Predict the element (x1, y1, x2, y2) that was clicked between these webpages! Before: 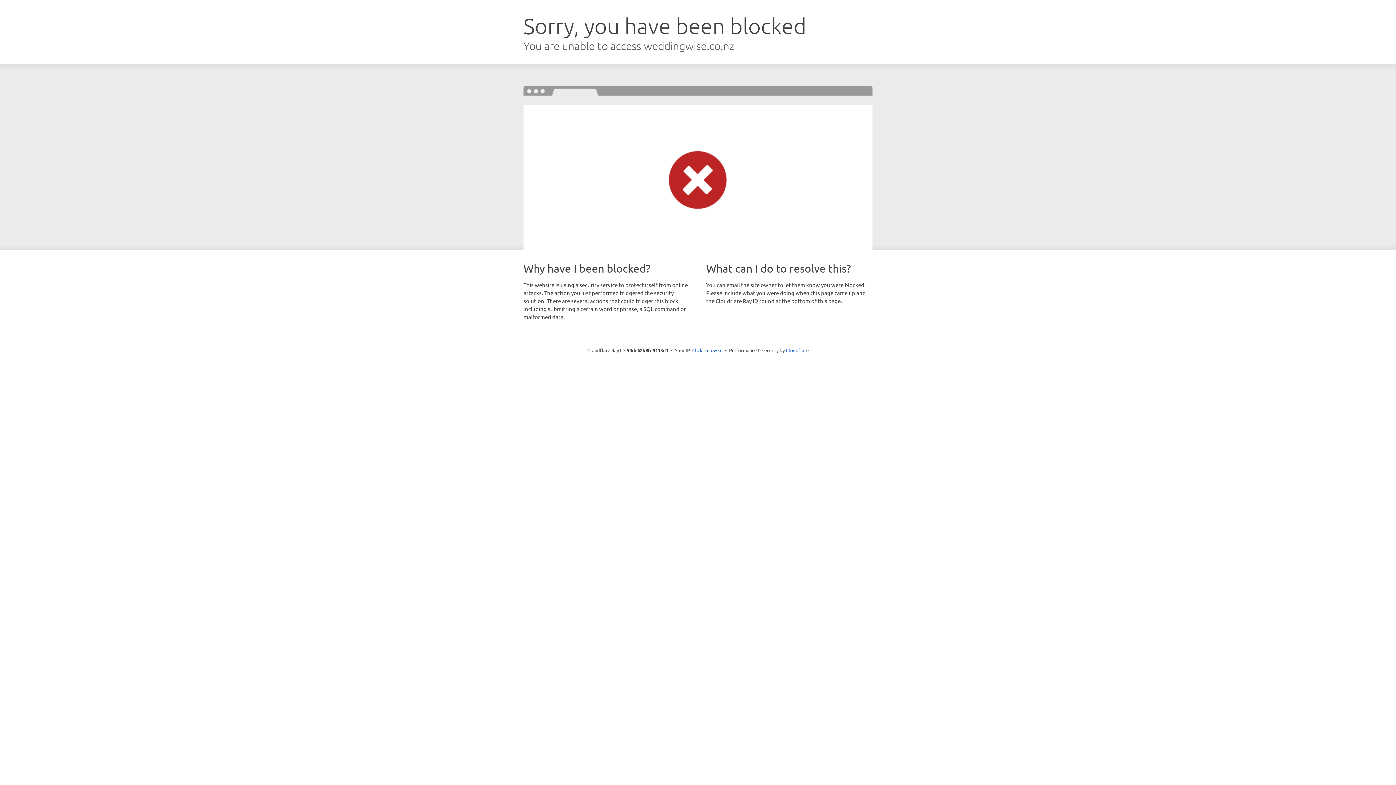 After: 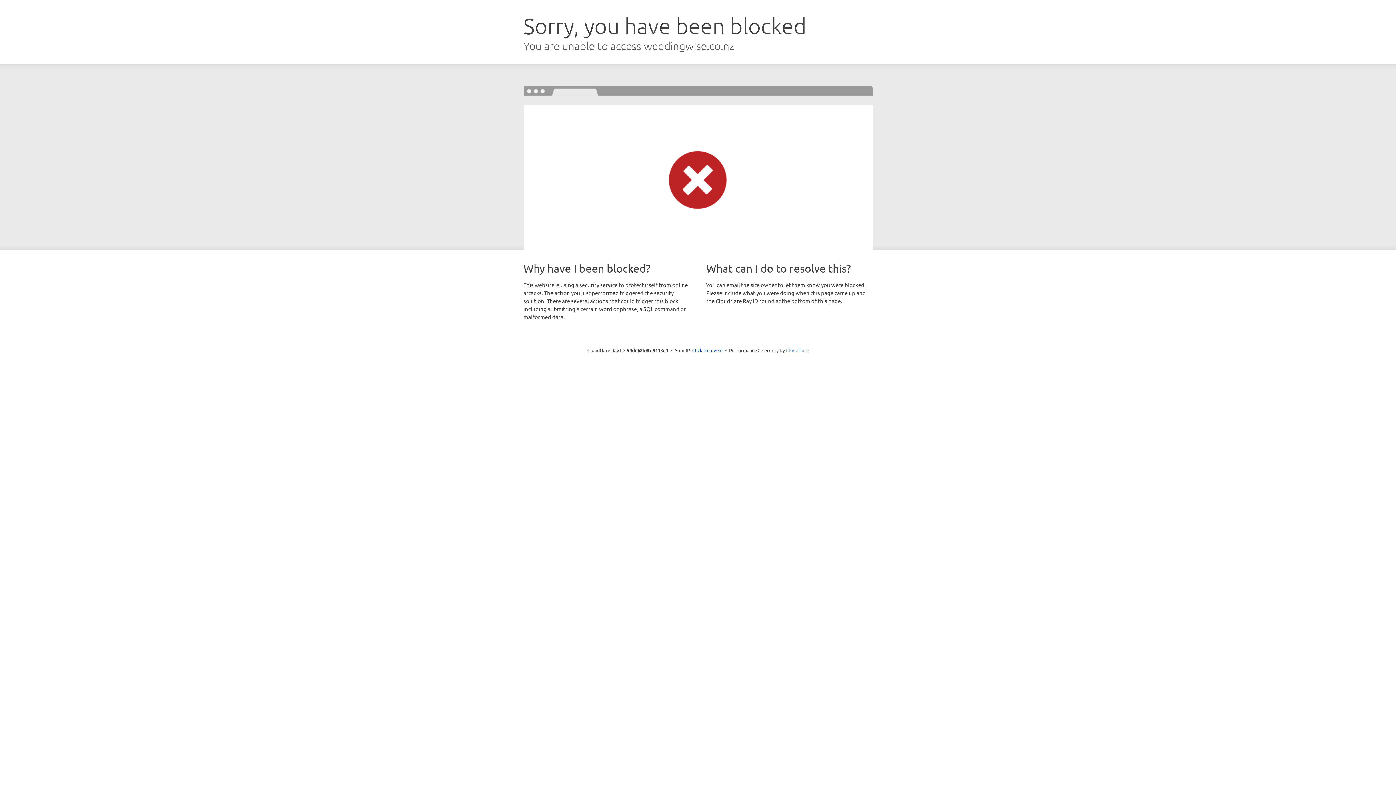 Action: label: Cloudflare bbox: (786, 347, 808, 353)